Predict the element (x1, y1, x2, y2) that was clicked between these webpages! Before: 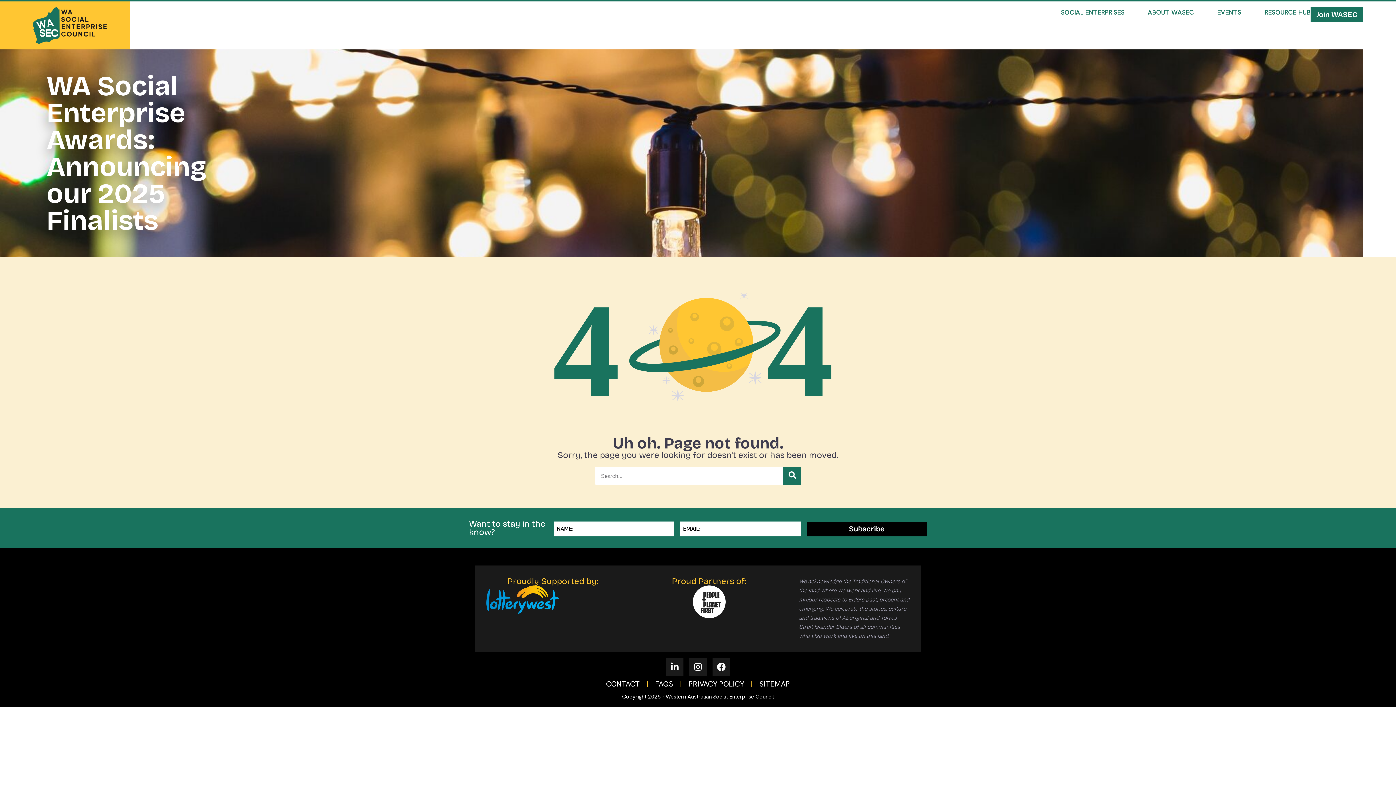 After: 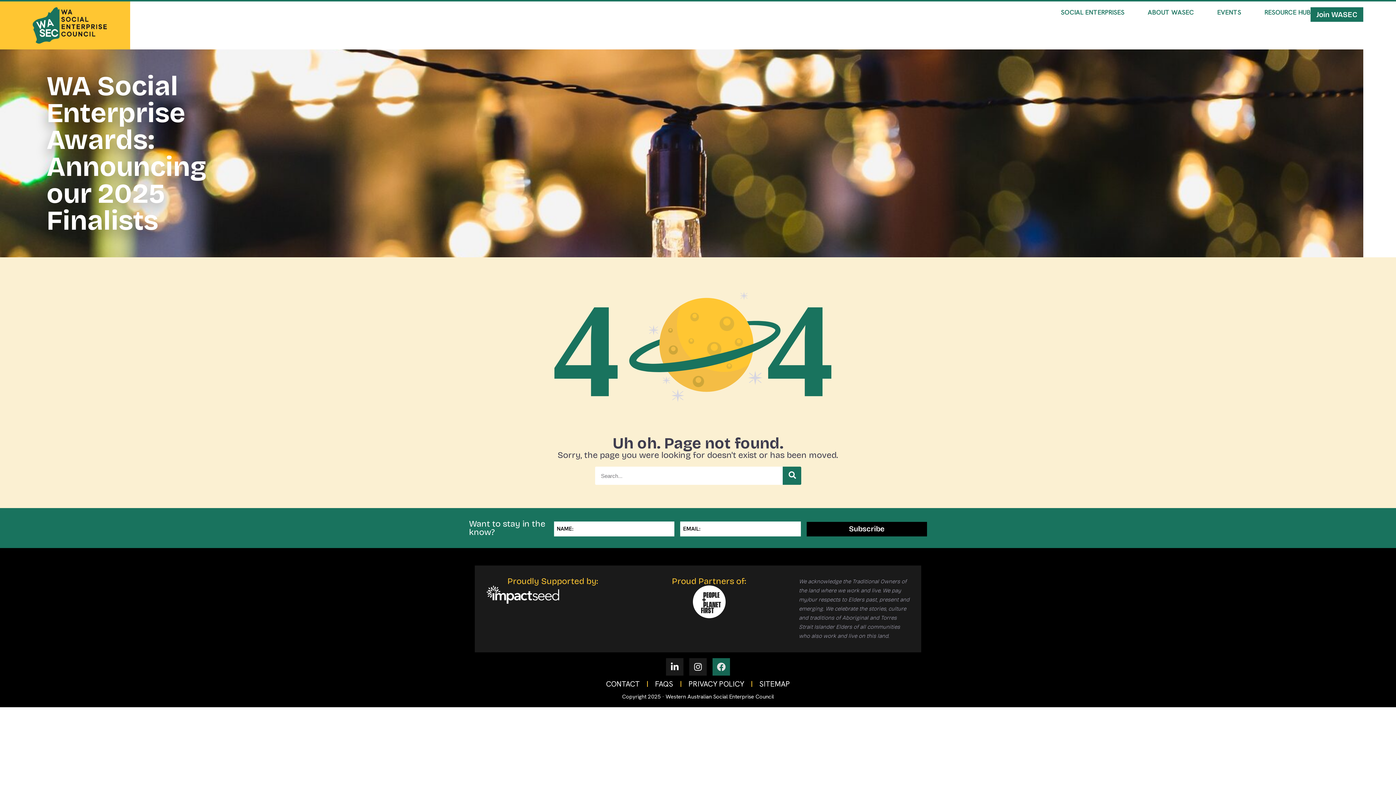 Action: label: Facebook bbox: (712, 658, 730, 676)